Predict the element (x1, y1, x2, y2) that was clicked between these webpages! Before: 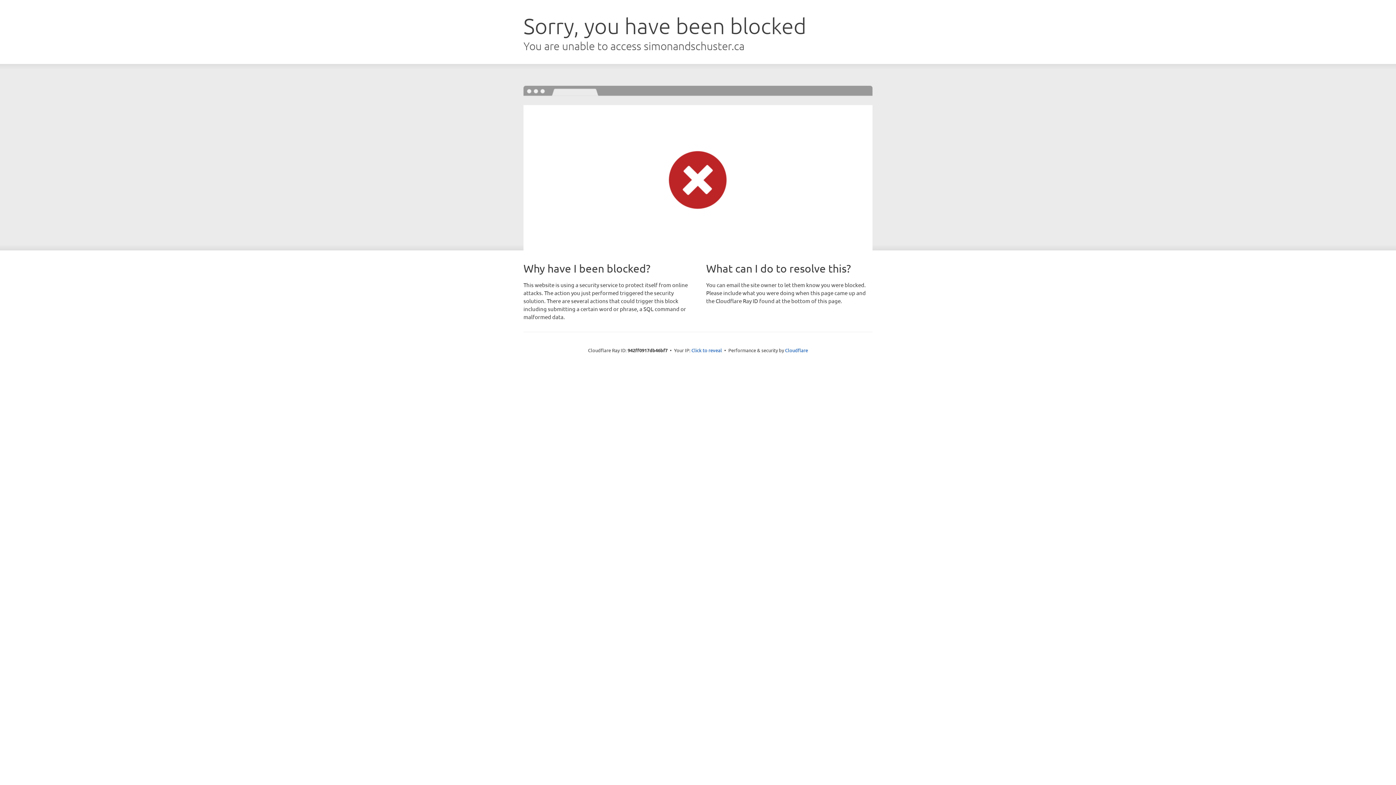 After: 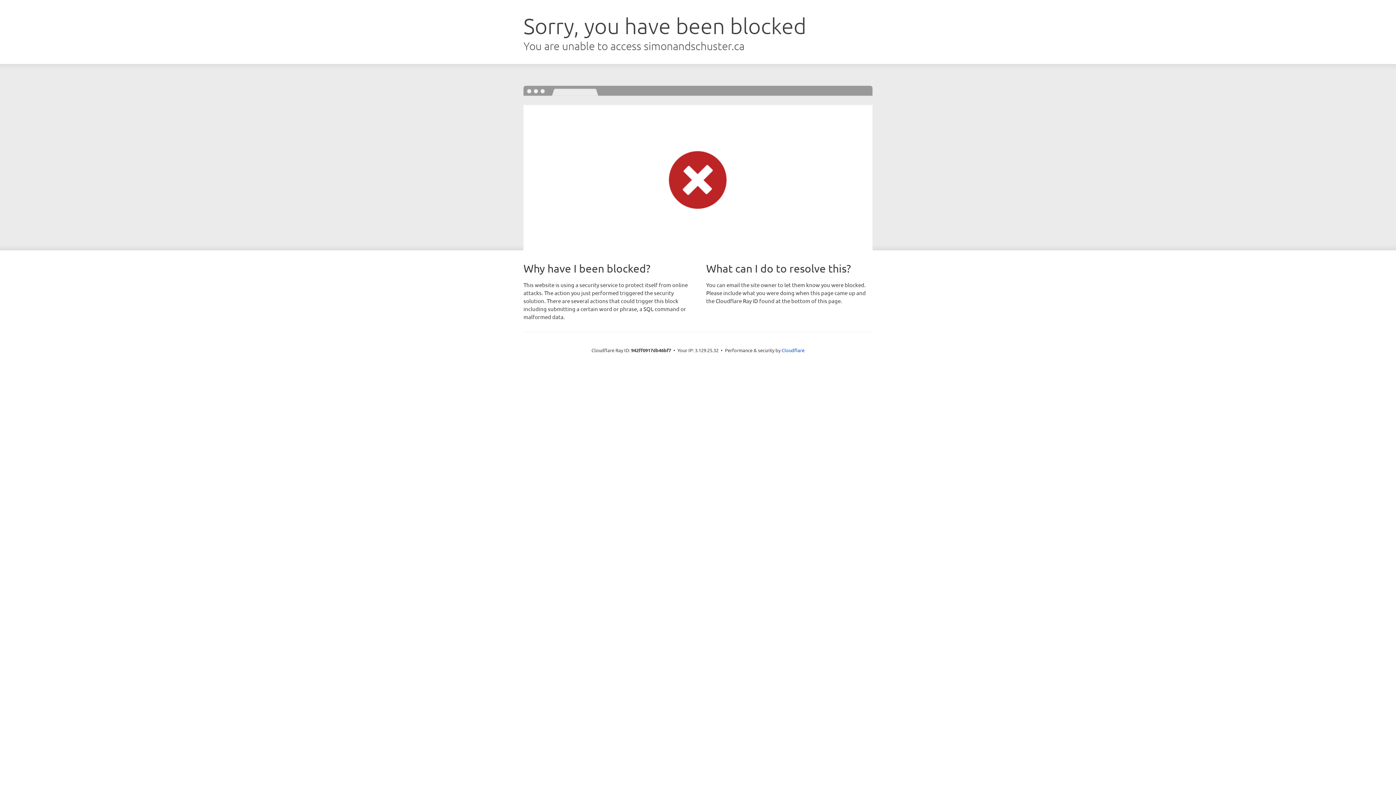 Action: label: Click to reveal bbox: (691, 346, 722, 353)